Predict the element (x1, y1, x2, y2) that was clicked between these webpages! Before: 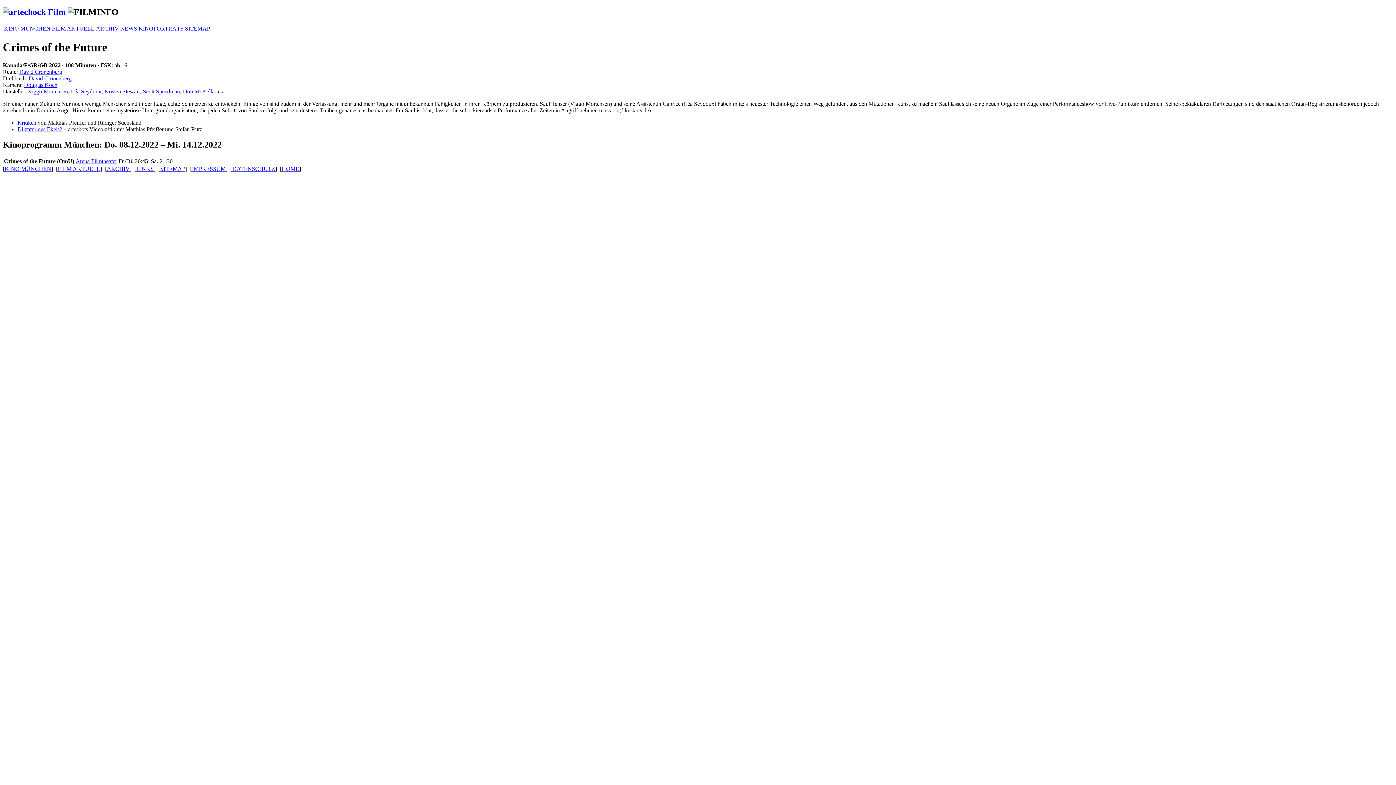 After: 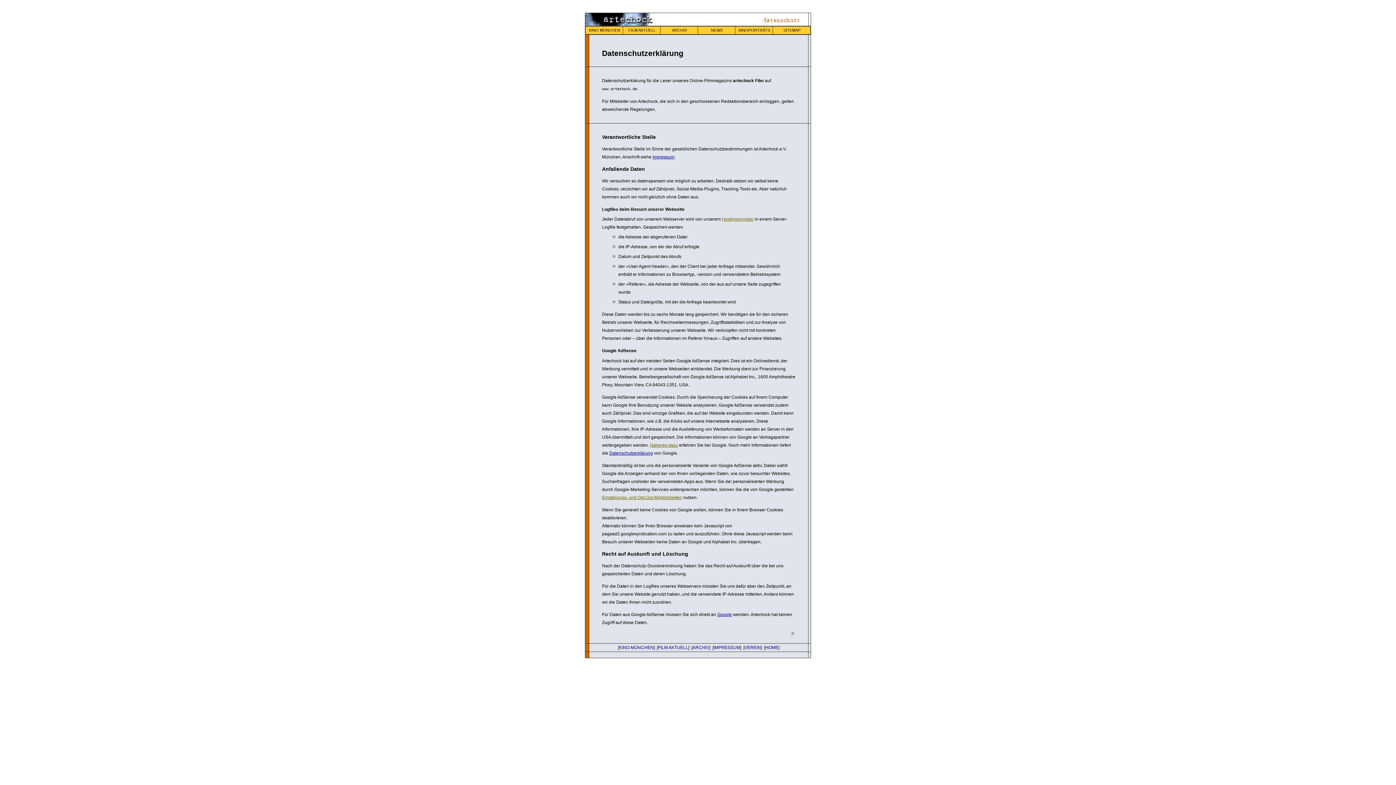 Action: bbox: (232, 165, 275, 171) label: DATENSCHUTZ